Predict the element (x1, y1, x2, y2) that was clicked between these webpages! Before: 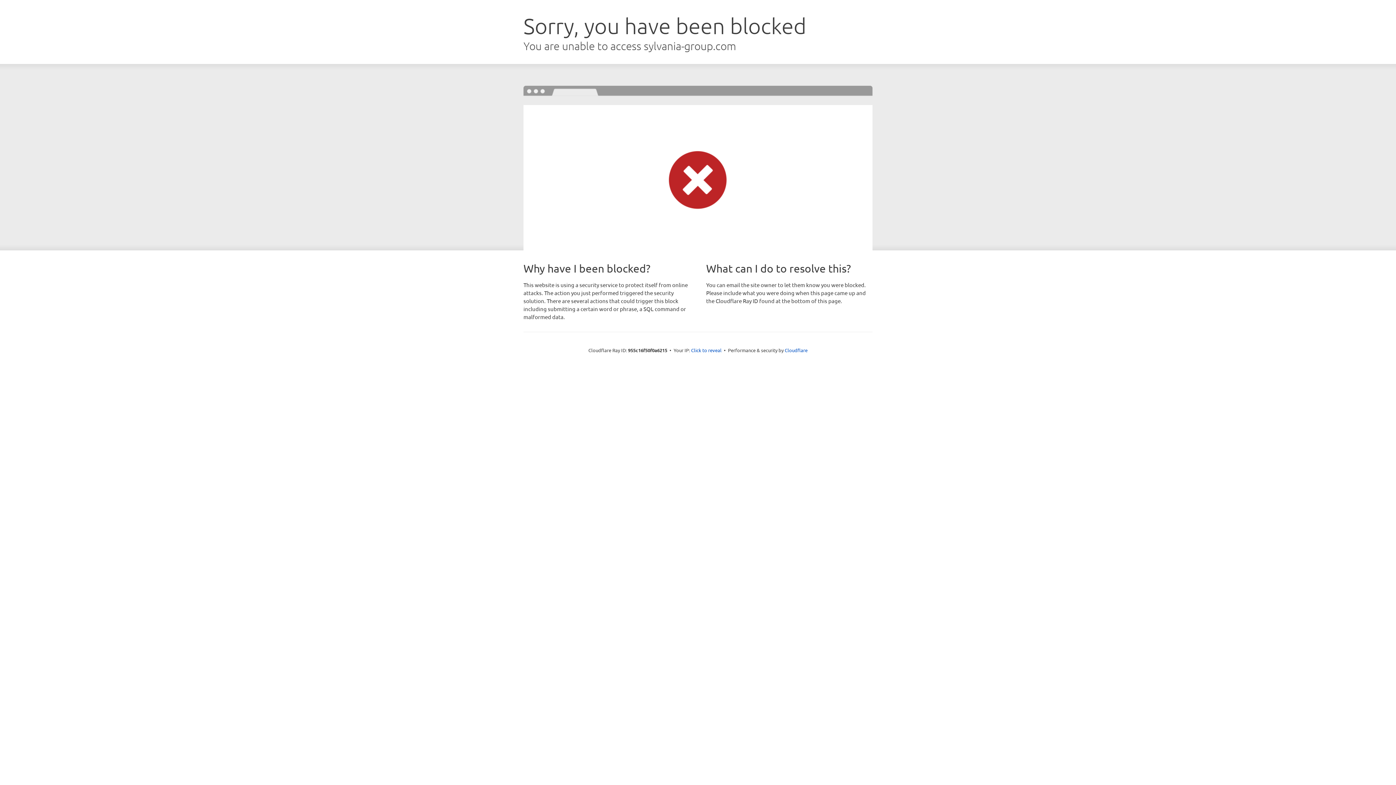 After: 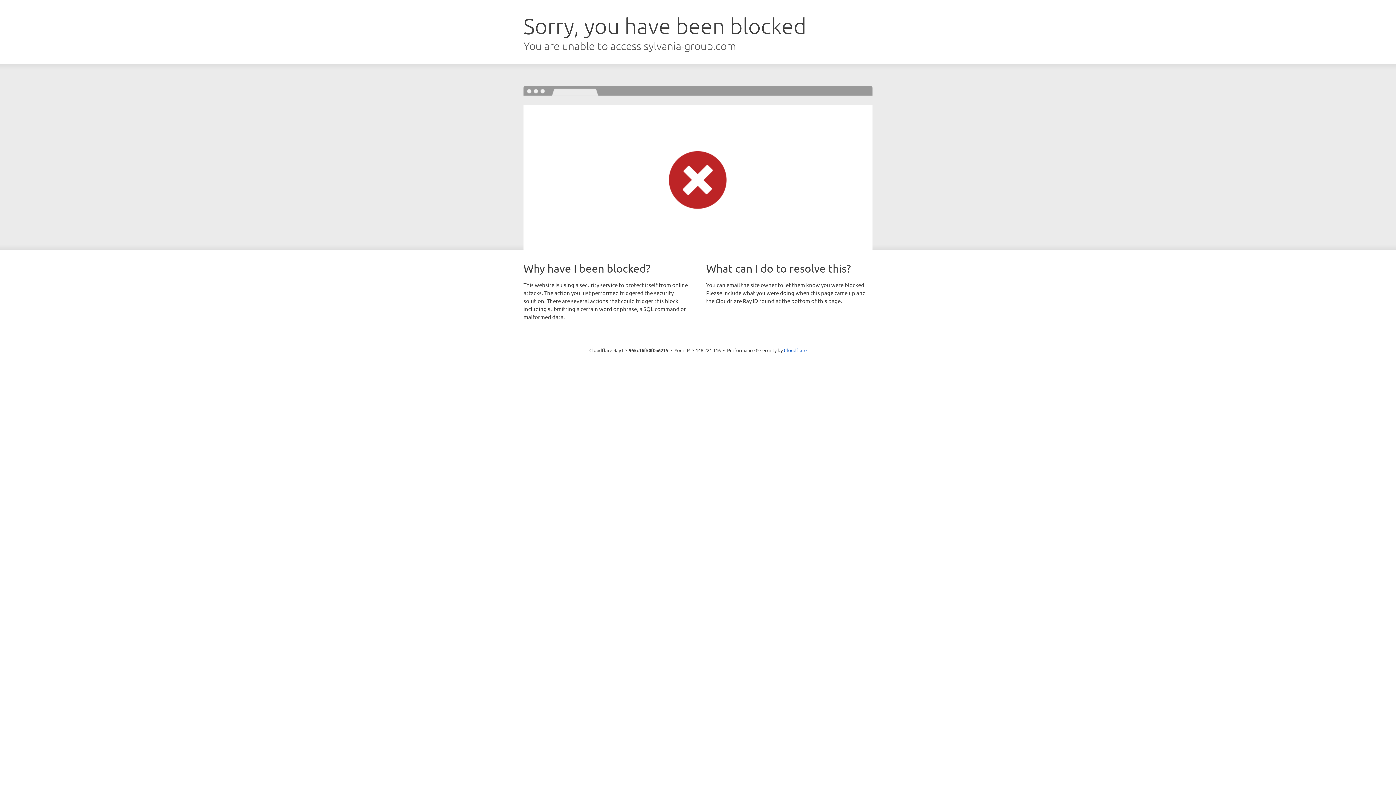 Action: label: Click to reveal bbox: (691, 346, 721, 353)